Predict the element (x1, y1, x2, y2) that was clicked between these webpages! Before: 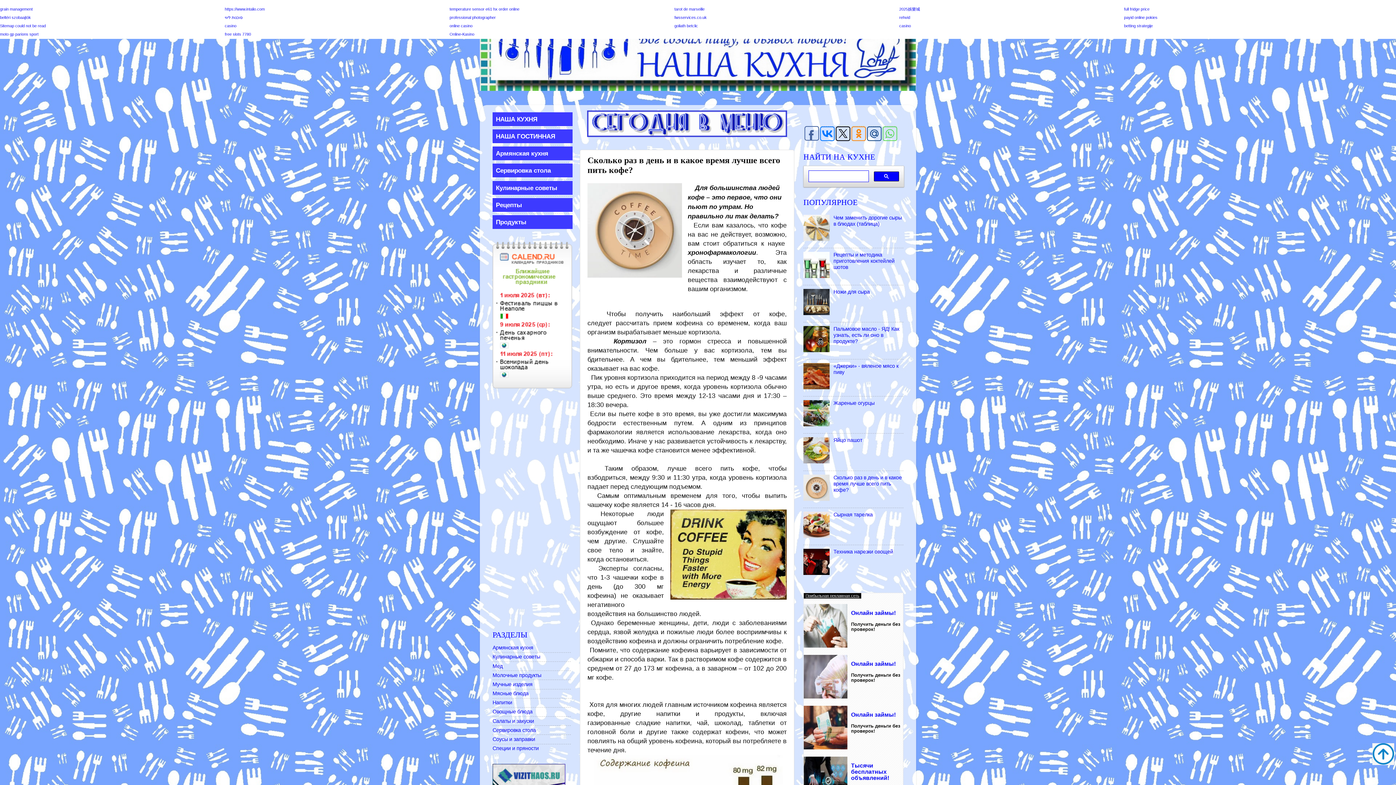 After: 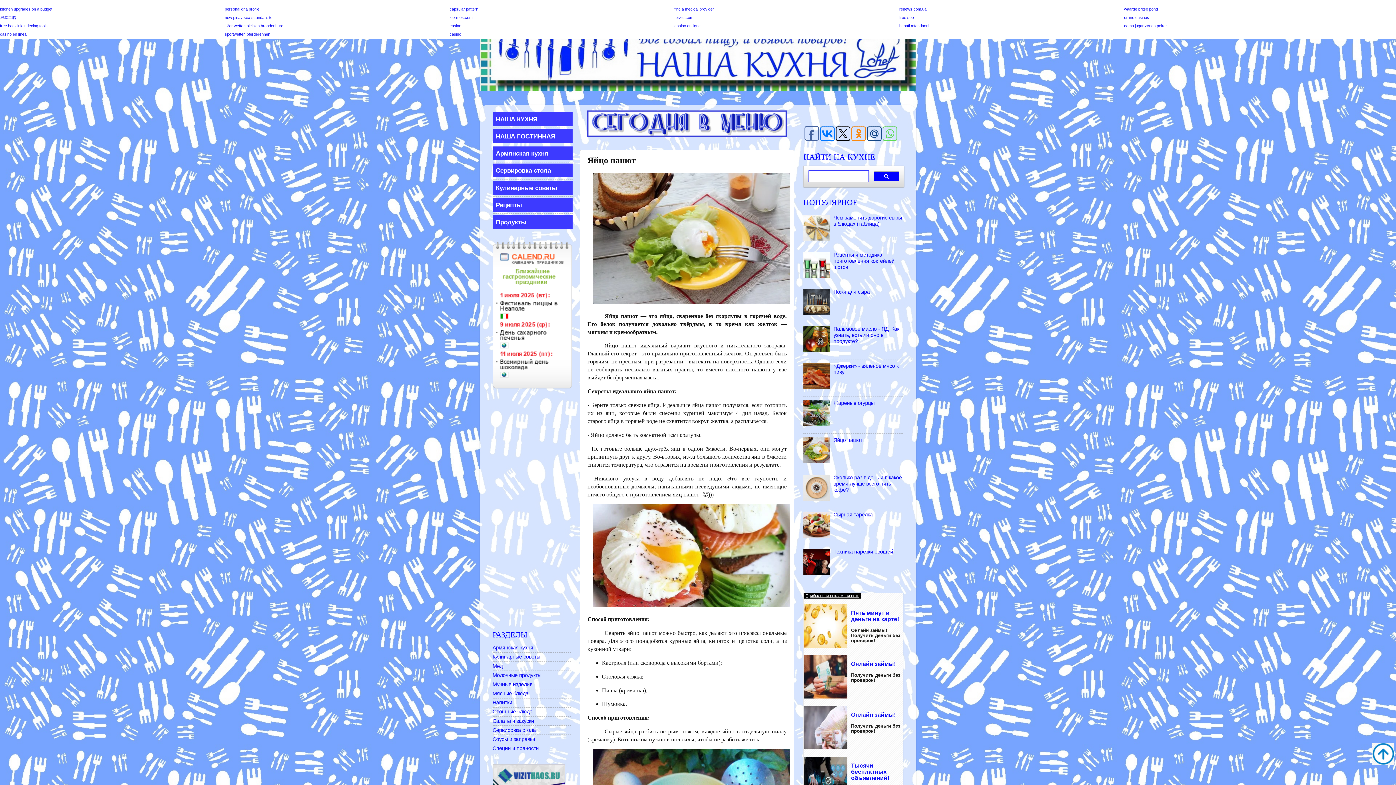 Action: label: Яйцо пашот bbox: (833, 437, 862, 443)